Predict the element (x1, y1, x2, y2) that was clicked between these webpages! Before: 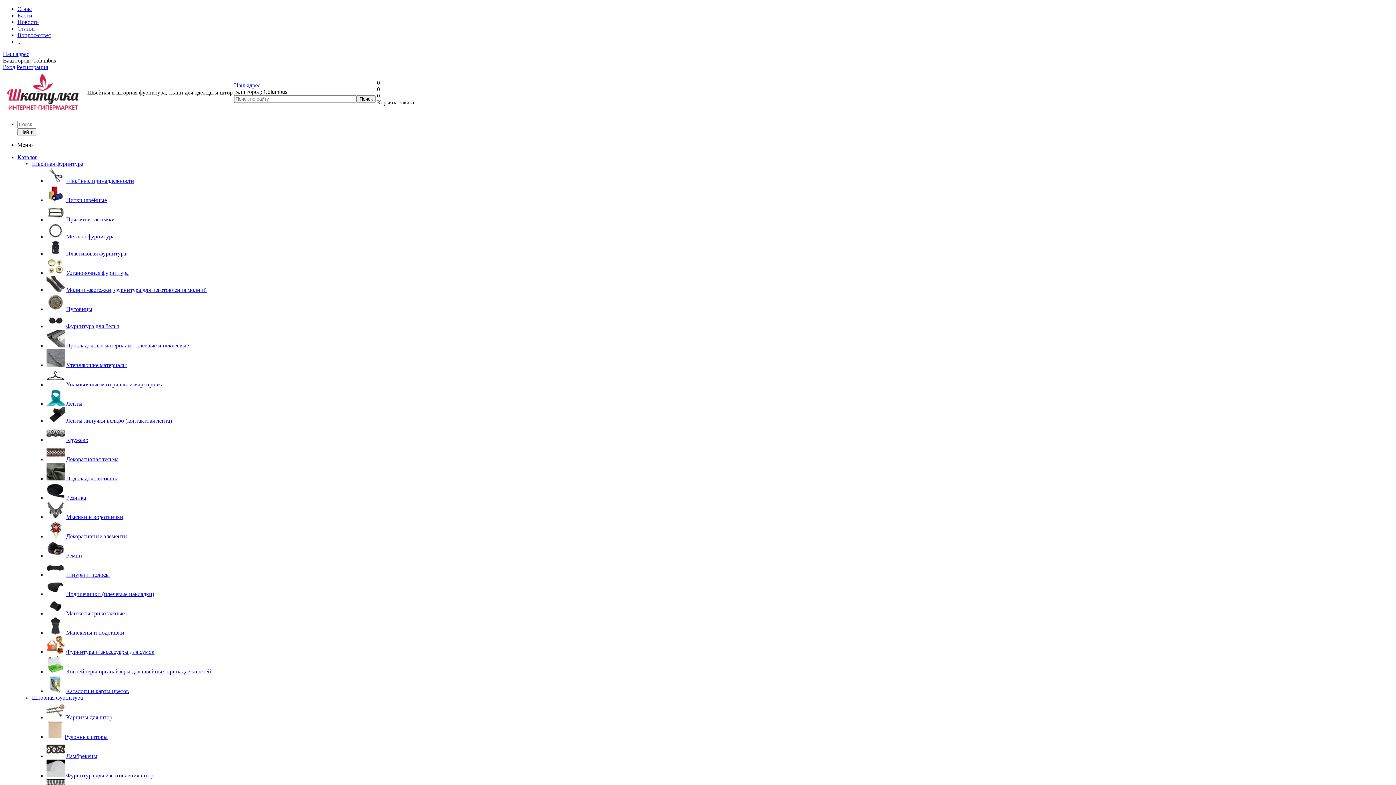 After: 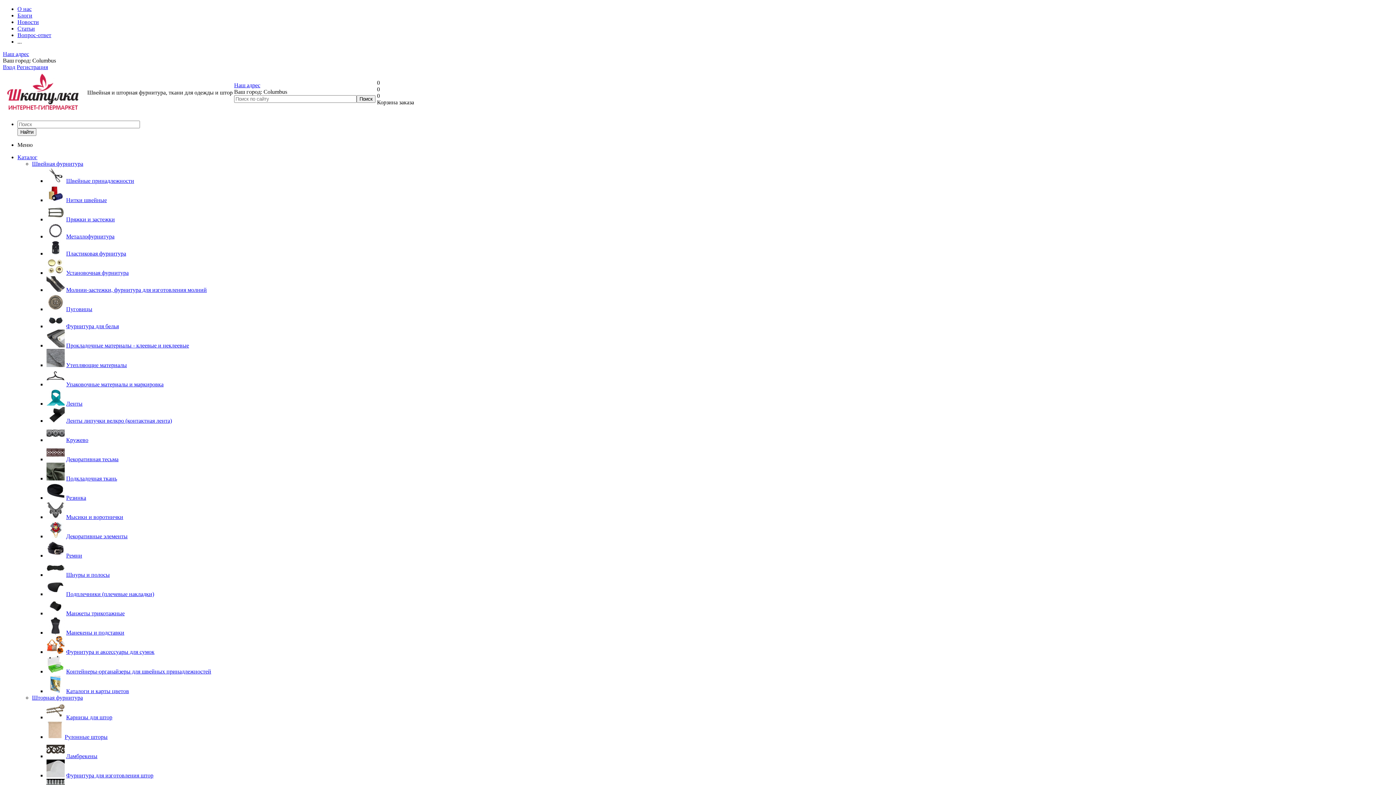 Action: label: Упаковочные материалы и маркировка bbox: (66, 381, 163, 387)